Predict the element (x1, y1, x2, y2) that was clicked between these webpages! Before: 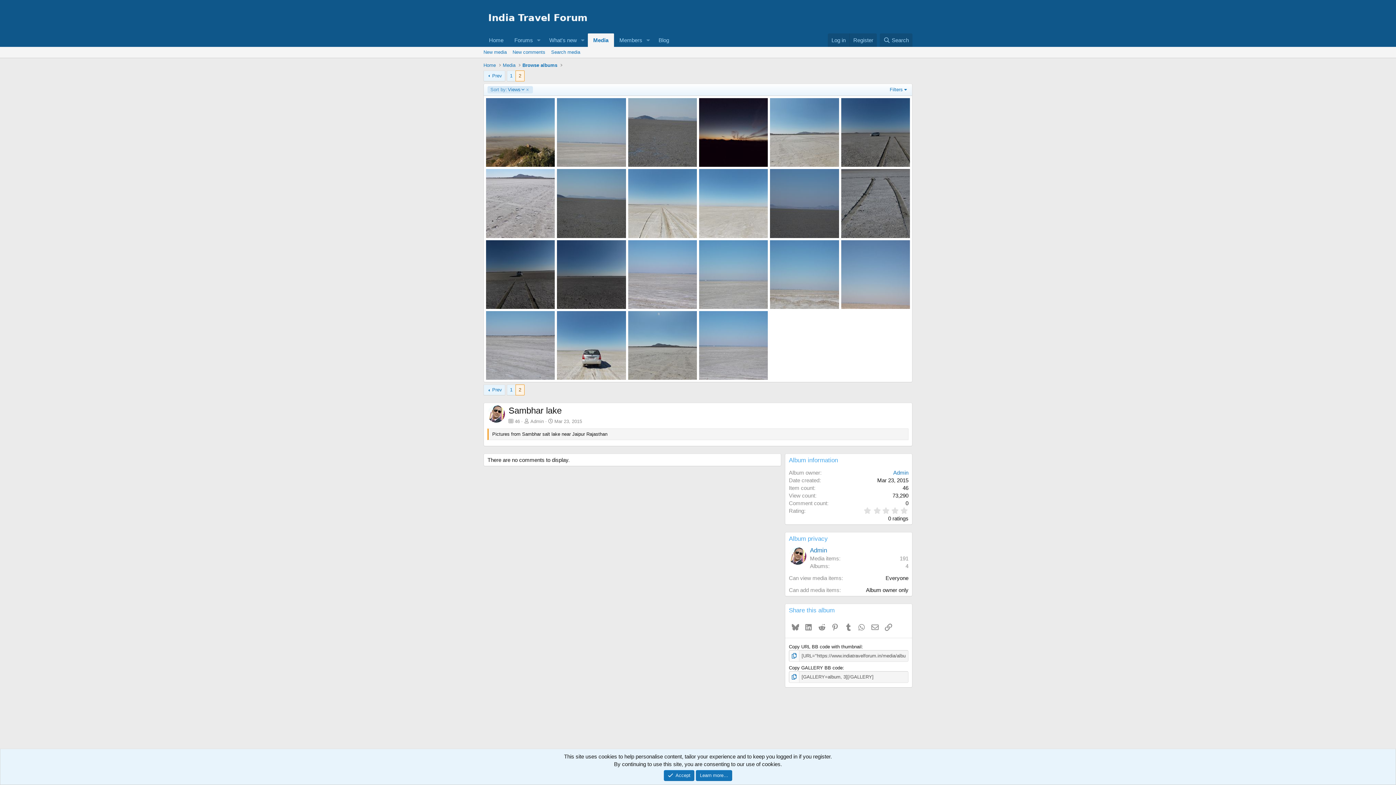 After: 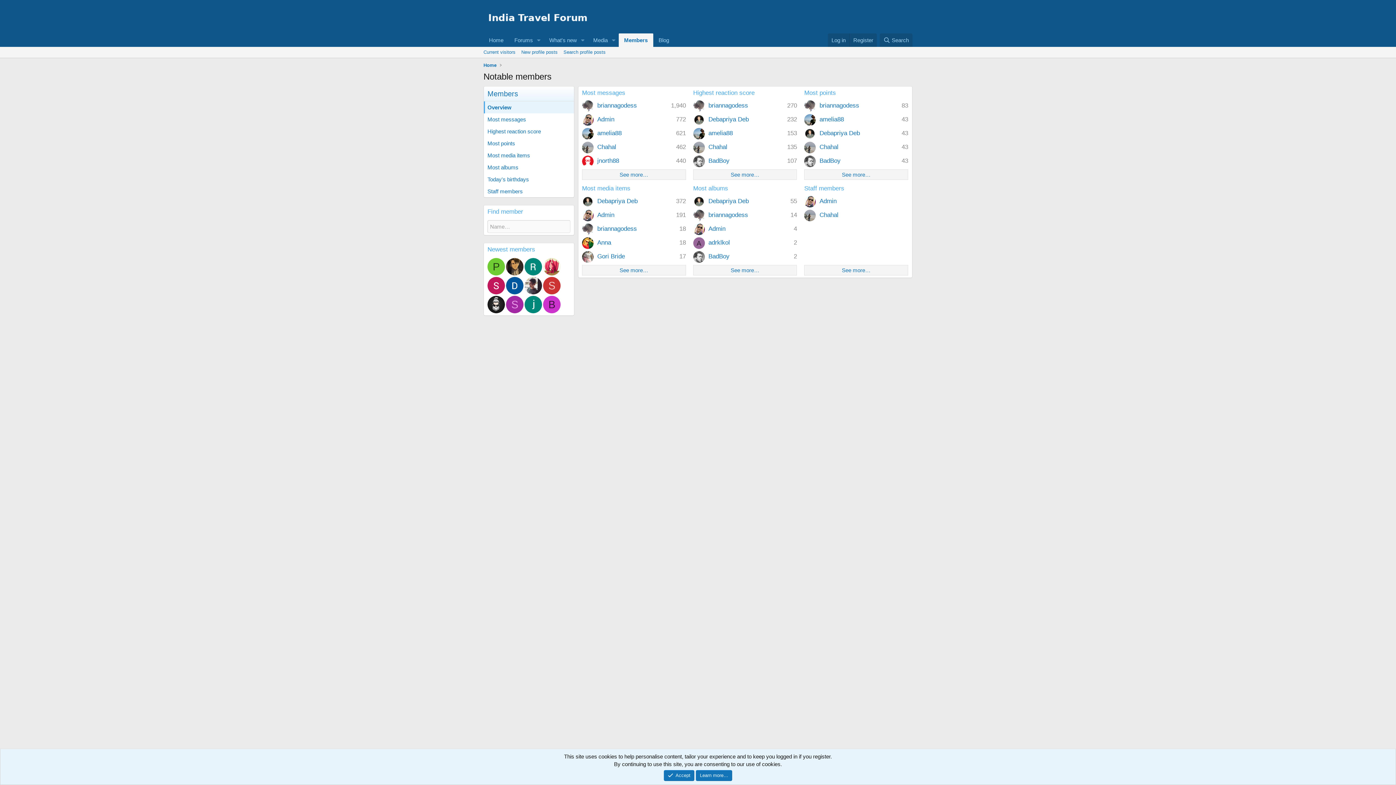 Action: label: Members bbox: (614, 33, 643, 46)